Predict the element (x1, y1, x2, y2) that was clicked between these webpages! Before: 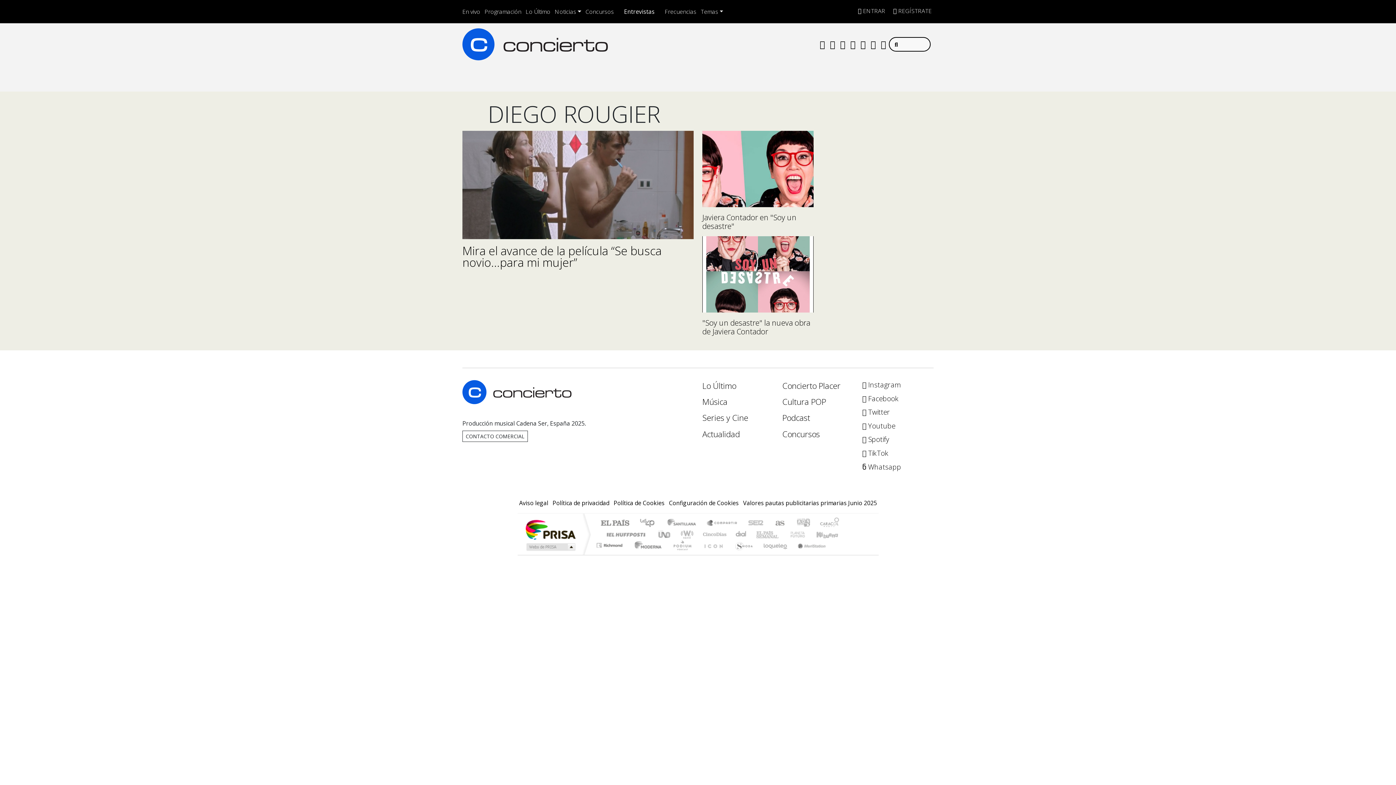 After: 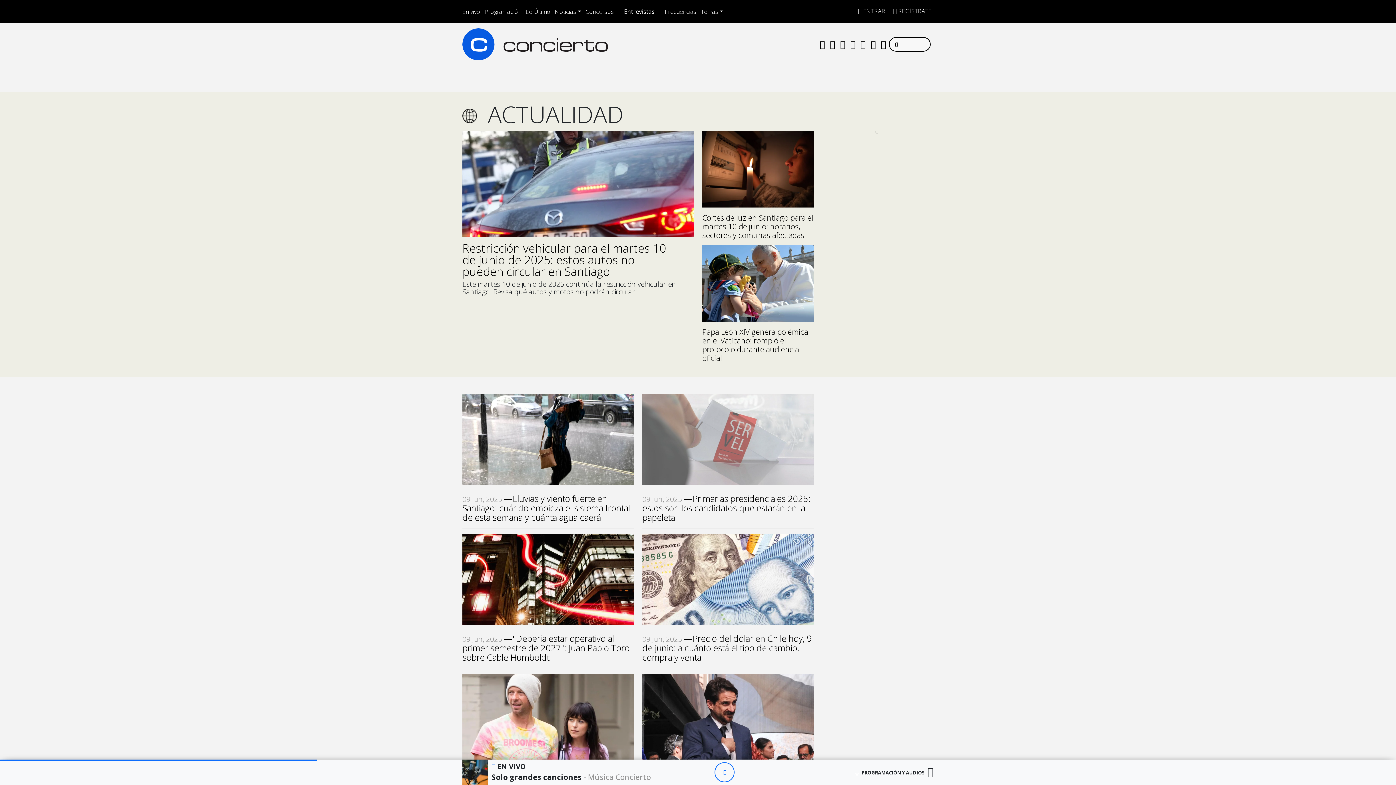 Action: label: Actualidad bbox: (702, 428, 740, 439)